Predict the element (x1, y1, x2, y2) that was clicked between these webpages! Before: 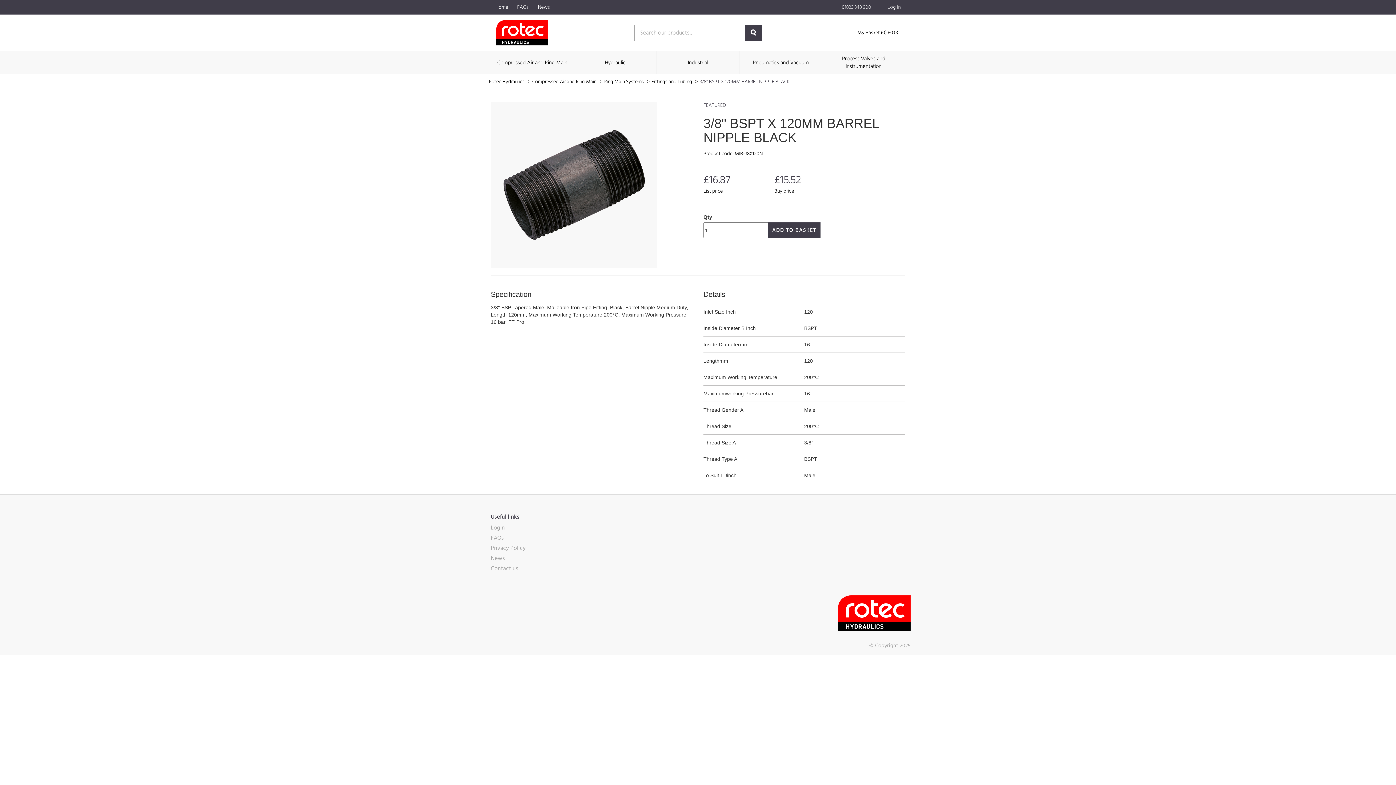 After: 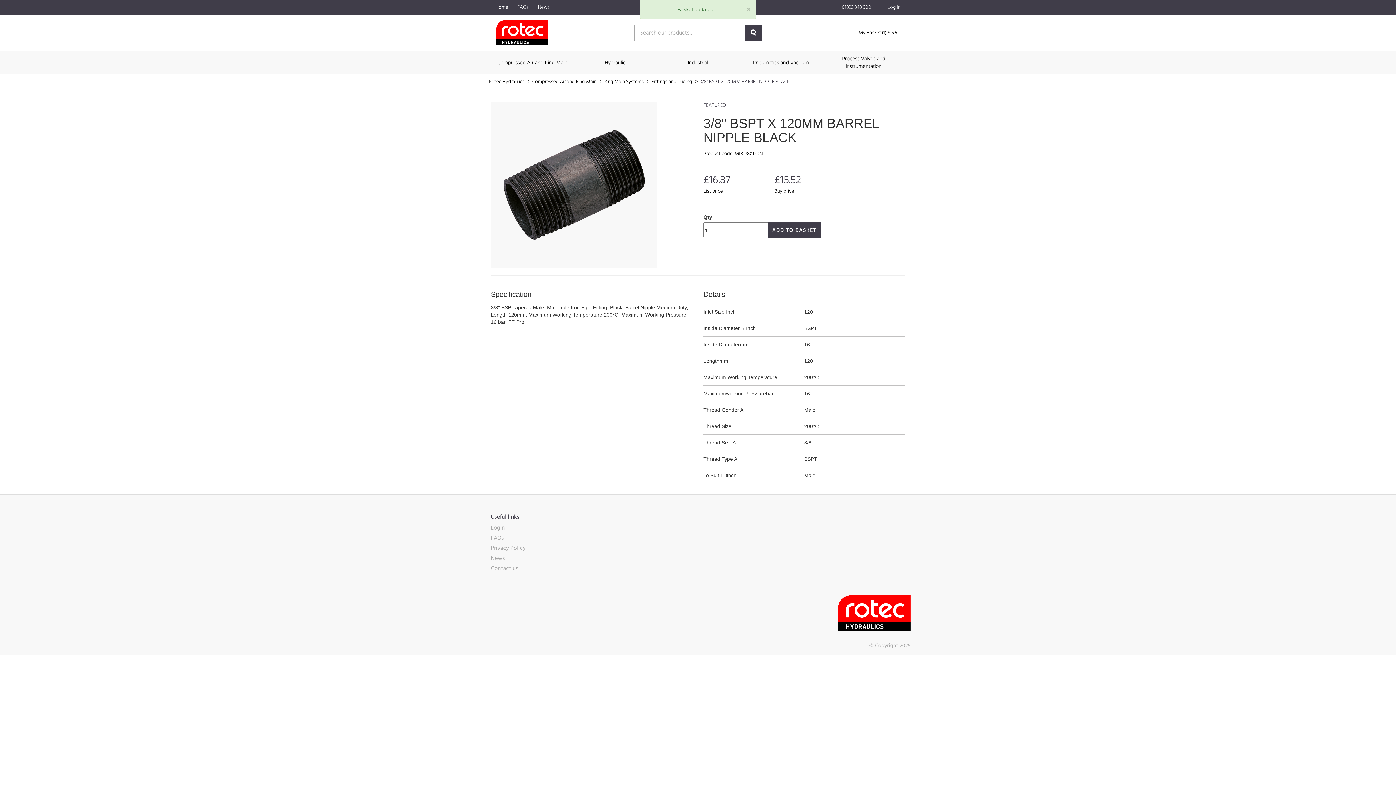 Action: label: ADD TO BASKET bbox: (768, 222, 820, 238)